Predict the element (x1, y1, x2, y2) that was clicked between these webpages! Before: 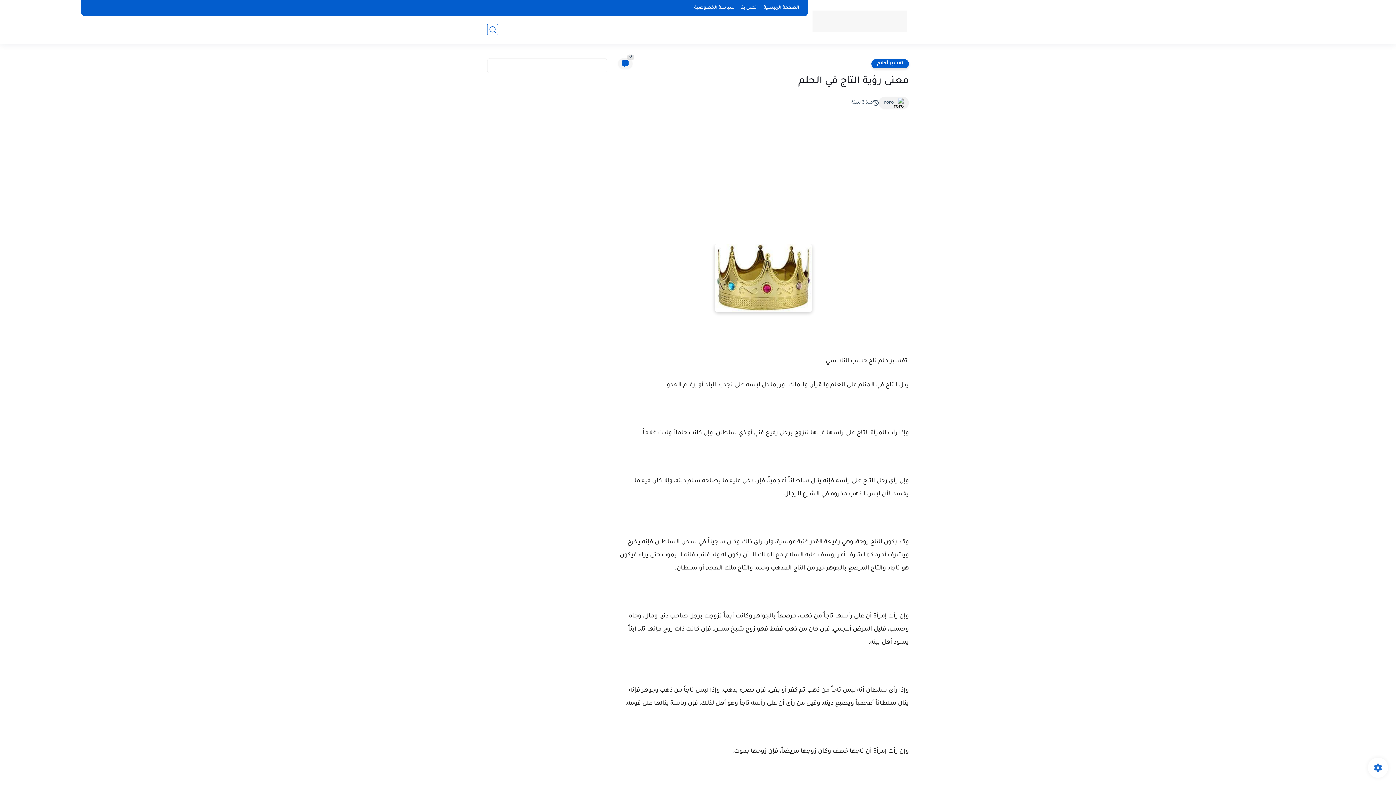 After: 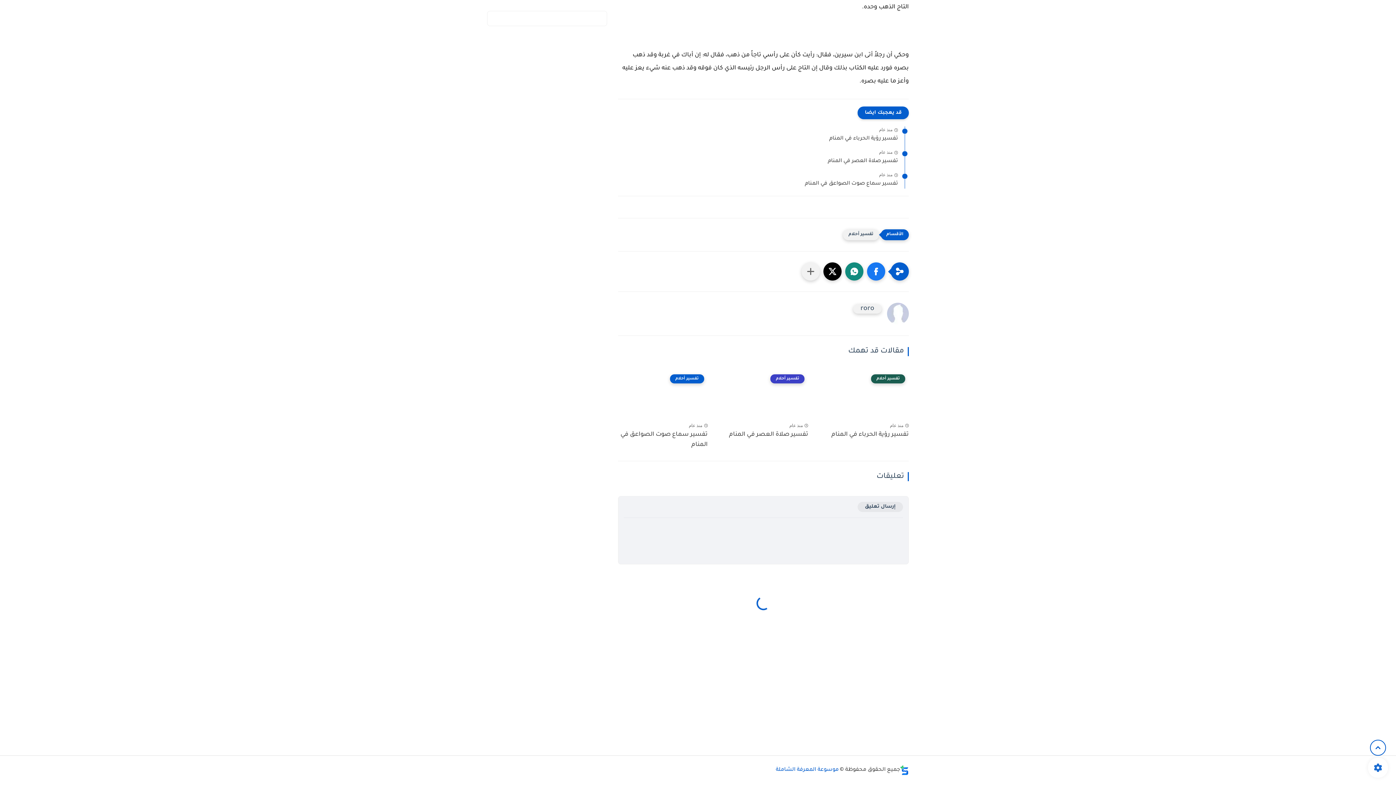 Action: label: 0 bbox: (618, 58, 632, 69)